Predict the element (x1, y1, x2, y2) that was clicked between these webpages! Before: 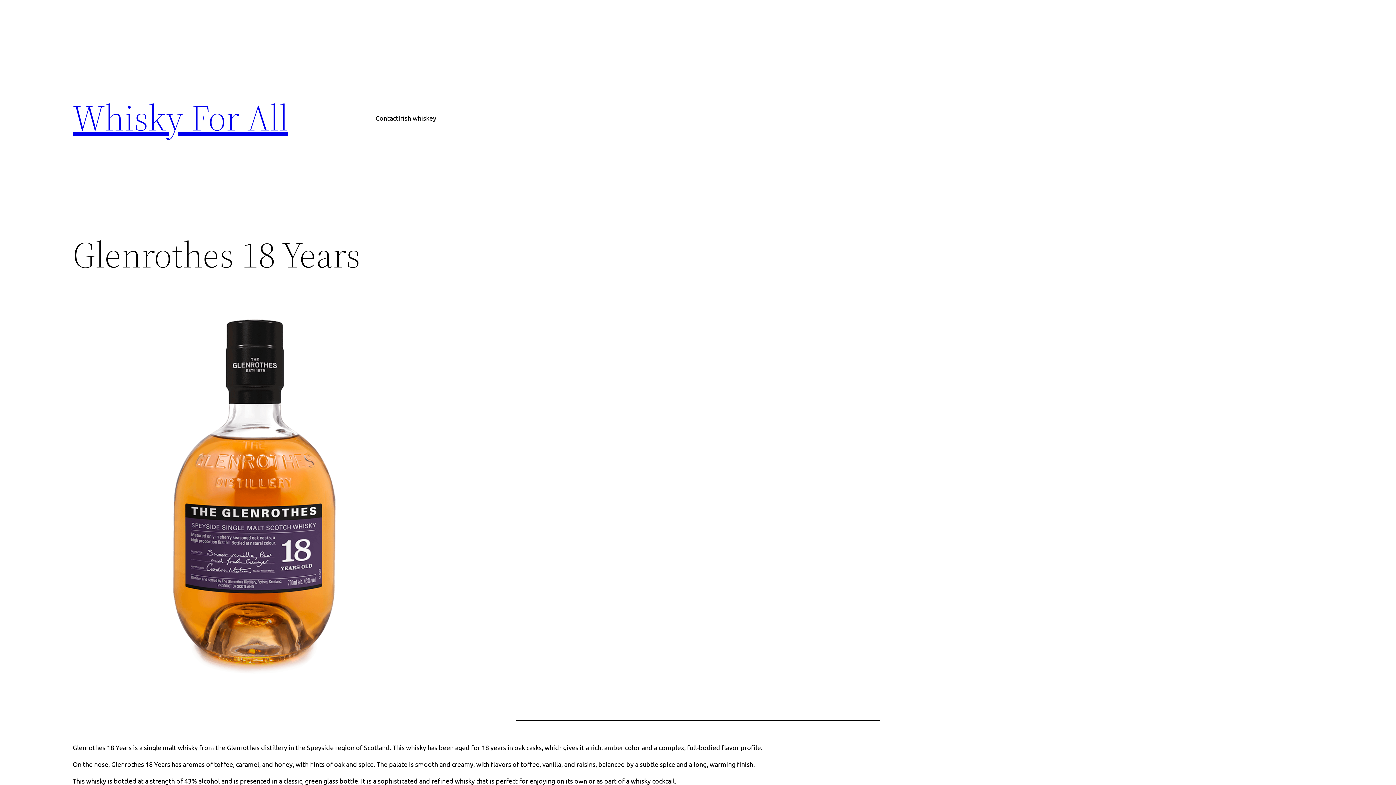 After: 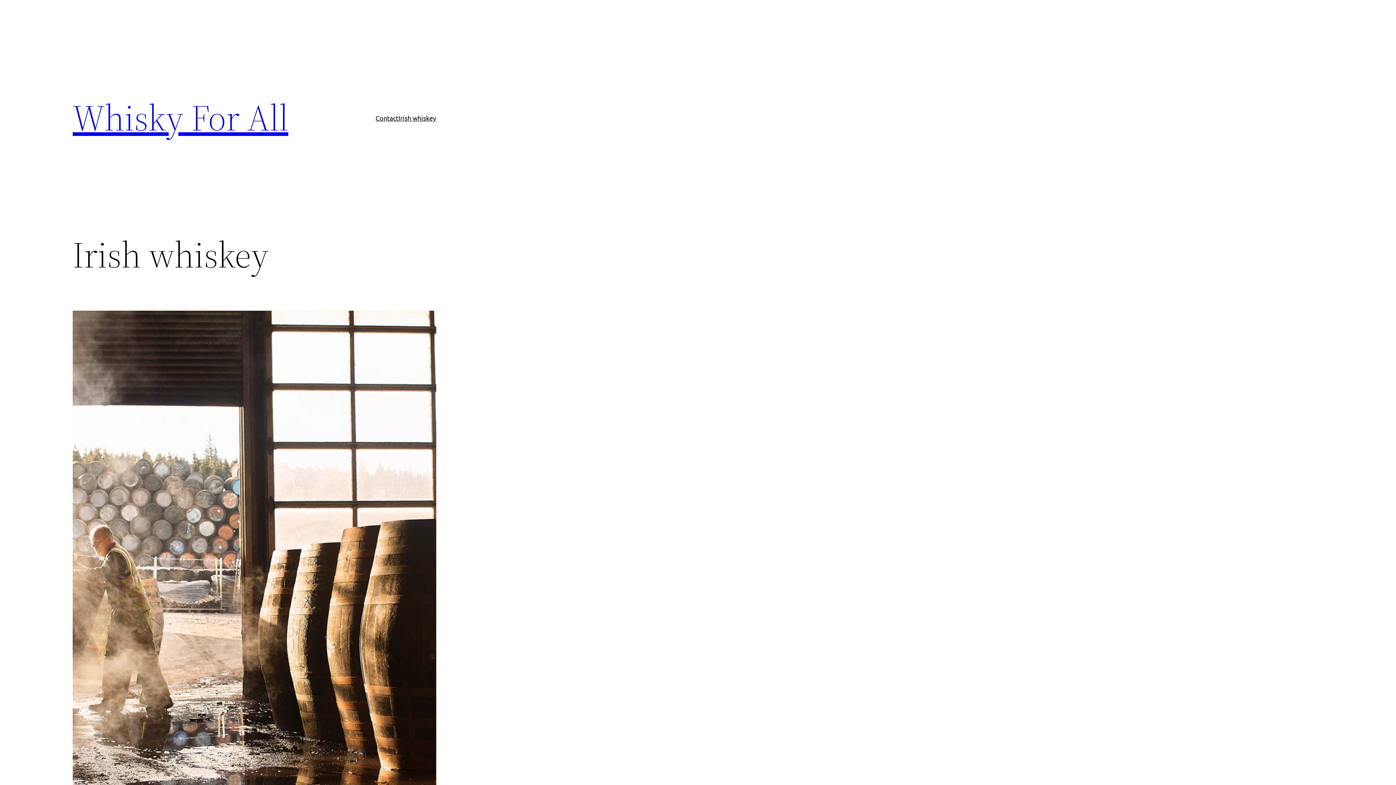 Action: label: Irish whiskey bbox: (398, 112, 436, 123)